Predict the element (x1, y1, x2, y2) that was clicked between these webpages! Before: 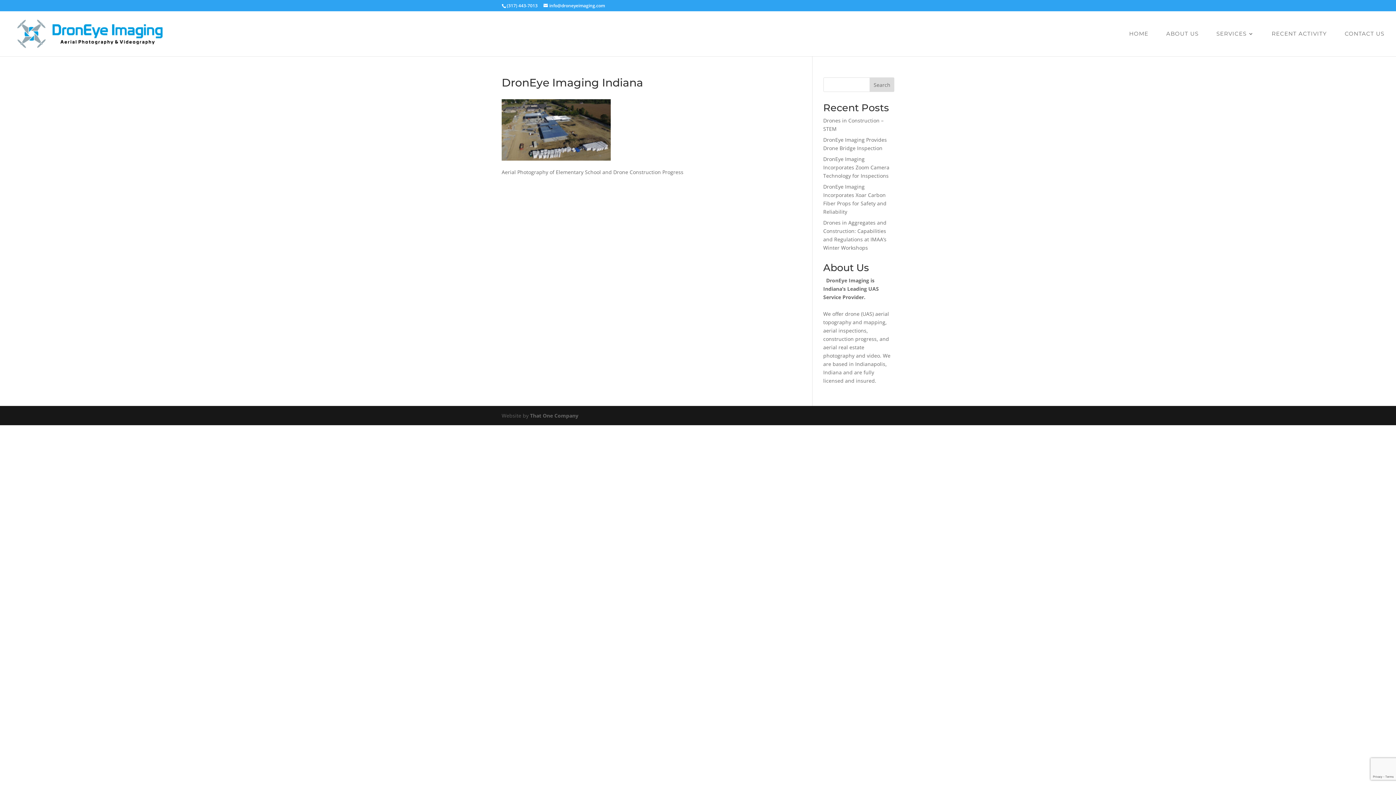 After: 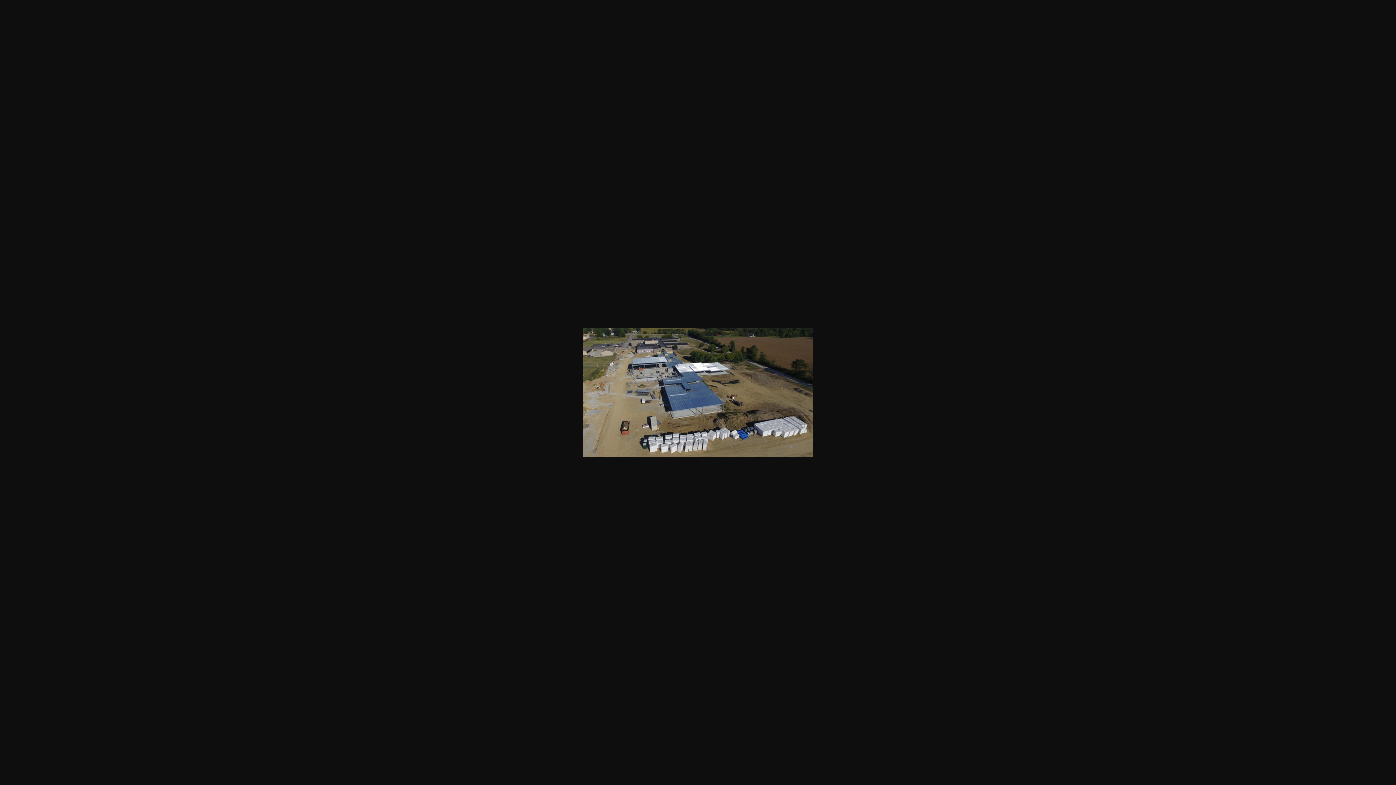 Action: bbox: (501, 155, 610, 162)